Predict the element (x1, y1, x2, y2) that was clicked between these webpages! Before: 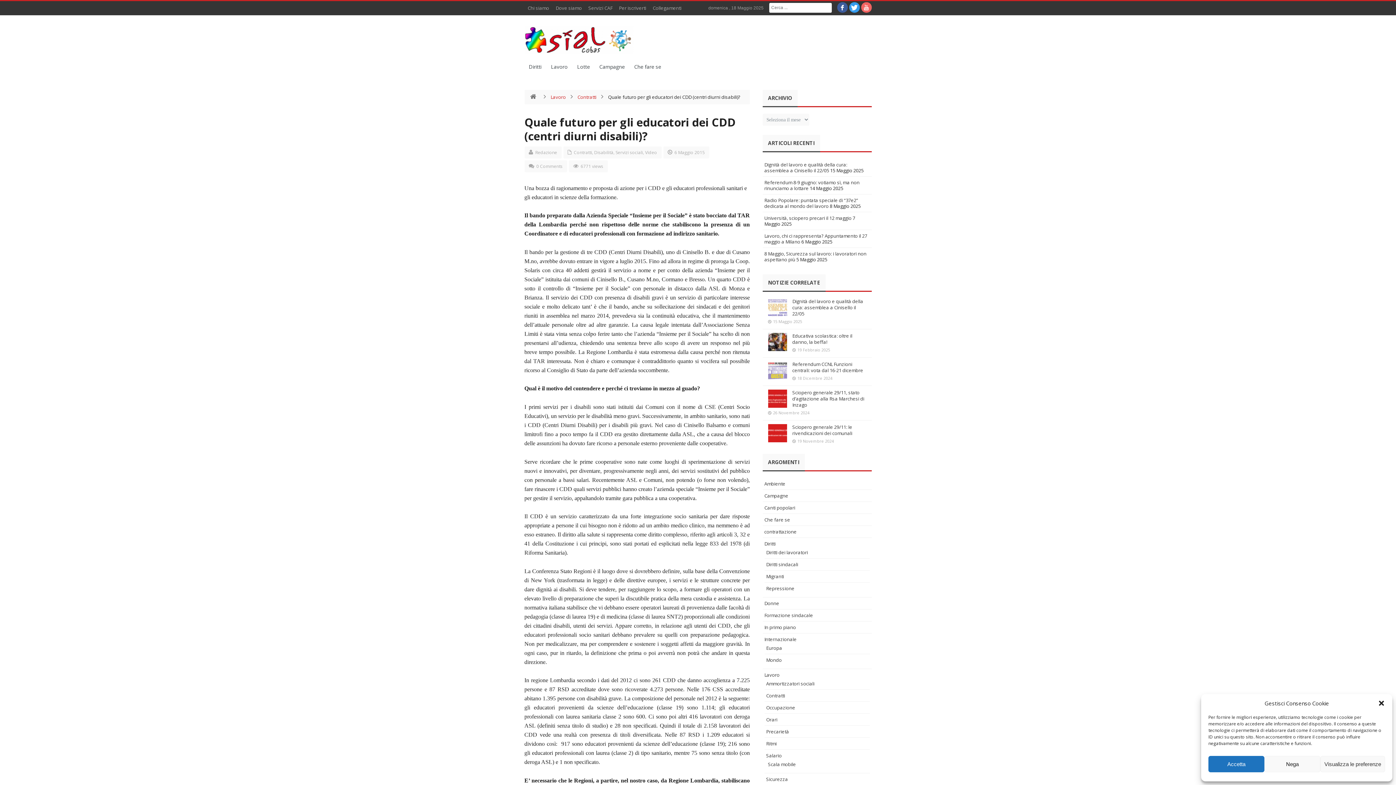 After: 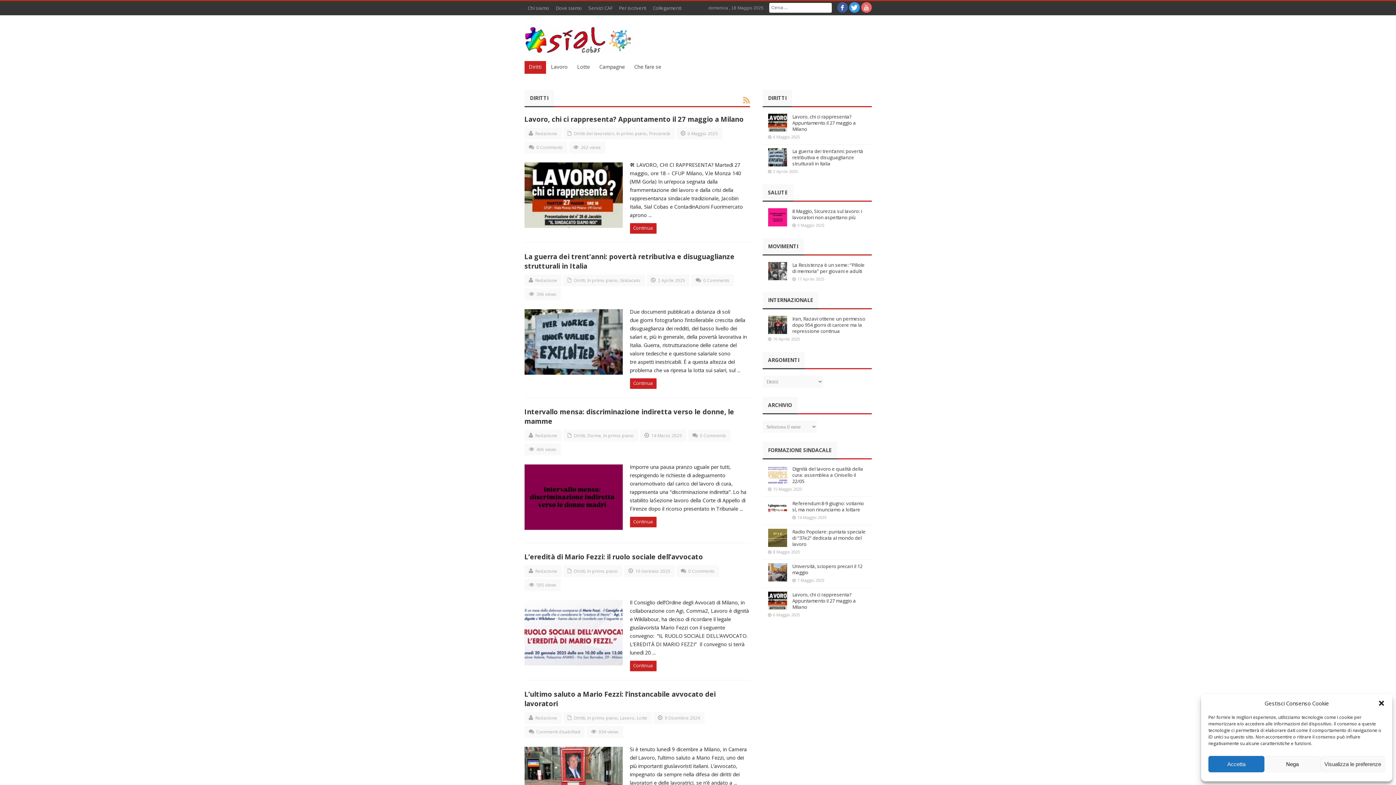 Action: label: Diritti bbox: (524, 61, 546, 73)